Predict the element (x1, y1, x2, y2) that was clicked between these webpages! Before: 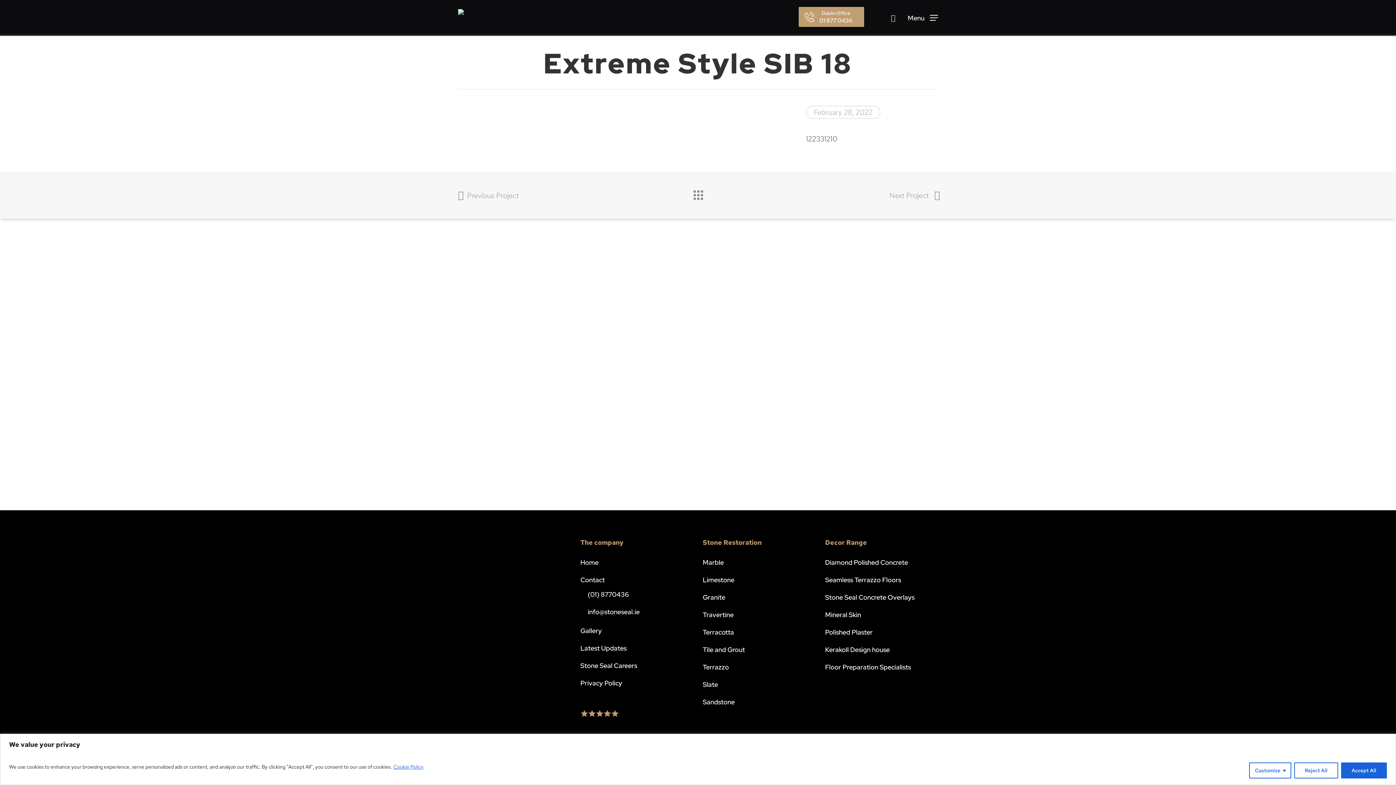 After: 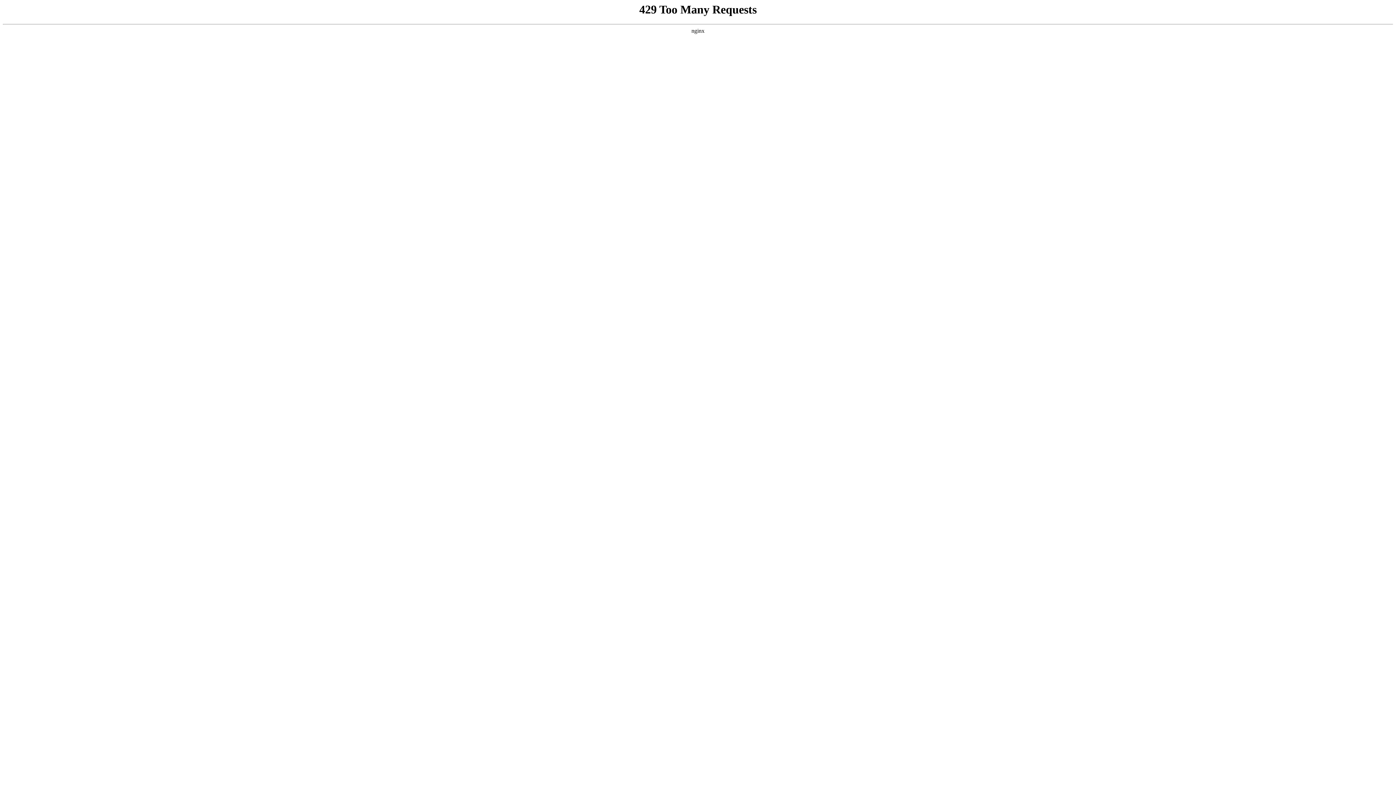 Action: label: Terrazzo bbox: (702, 663, 729, 671)